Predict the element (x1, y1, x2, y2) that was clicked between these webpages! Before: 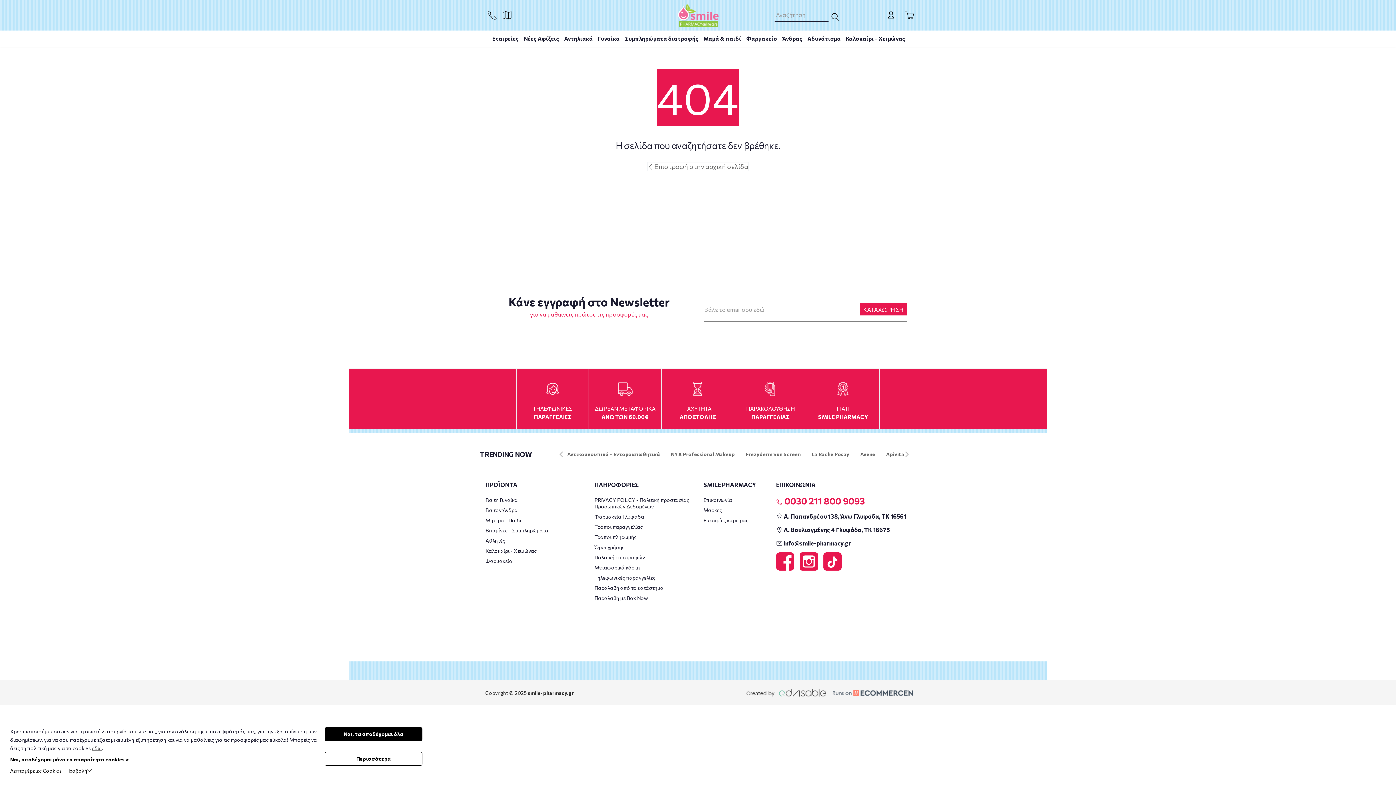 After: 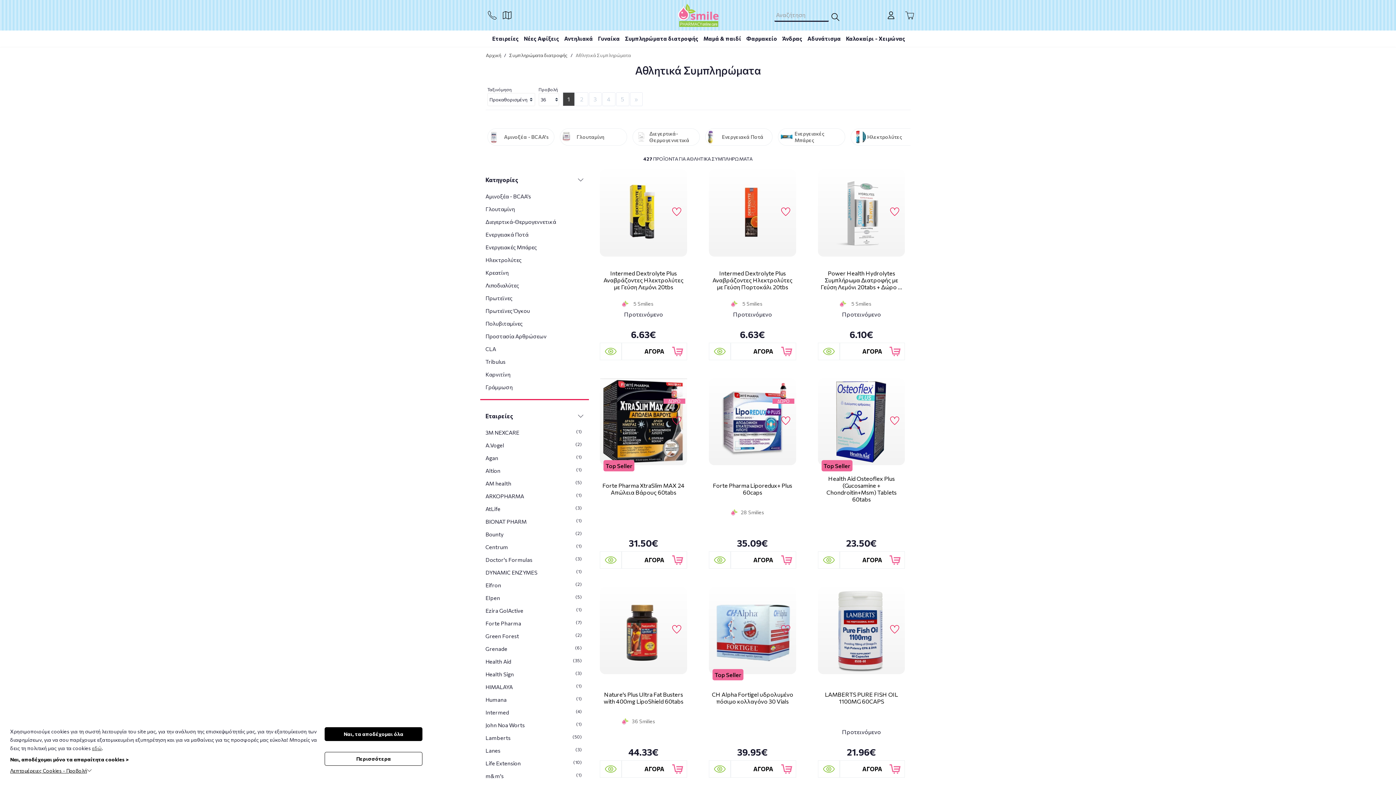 Action: bbox: (485, 536, 548, 546) label: Αθλητές